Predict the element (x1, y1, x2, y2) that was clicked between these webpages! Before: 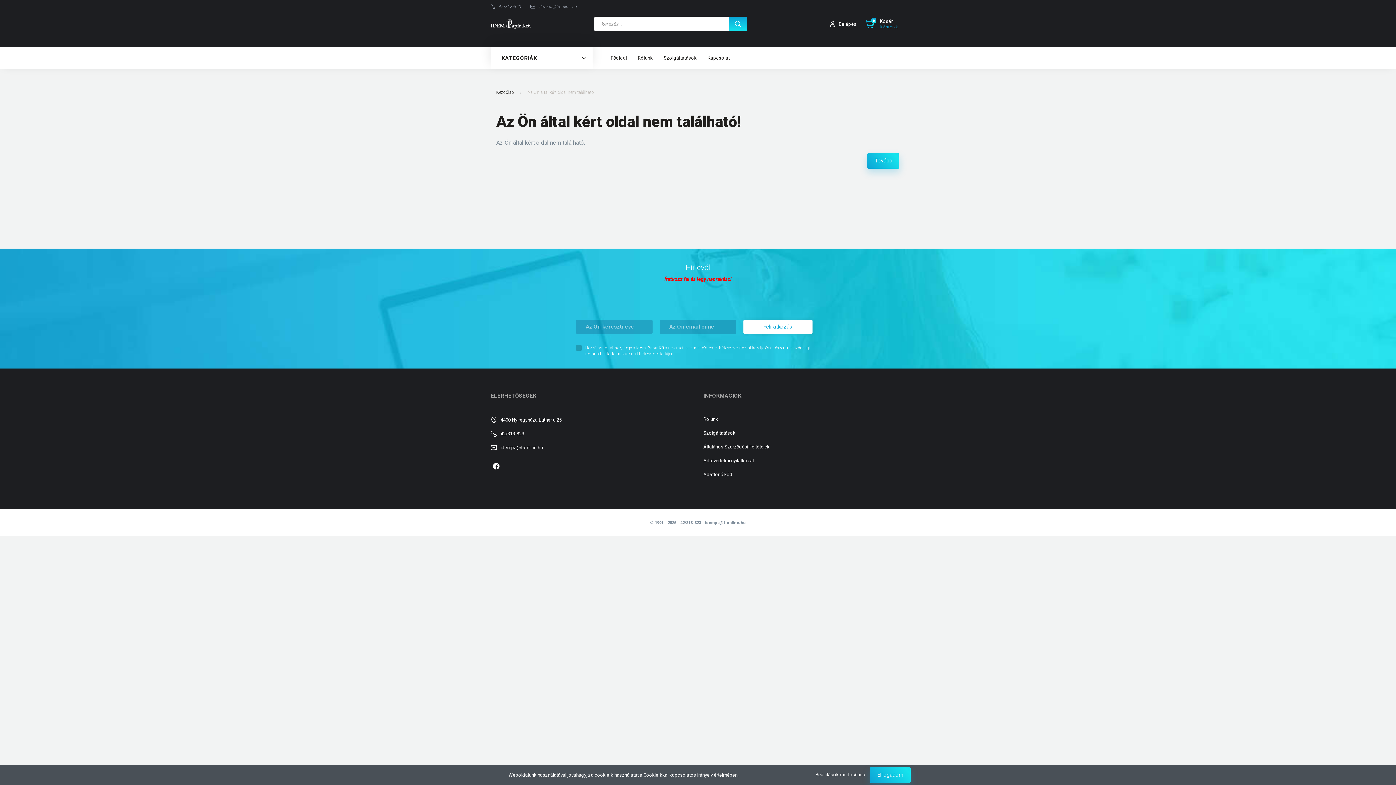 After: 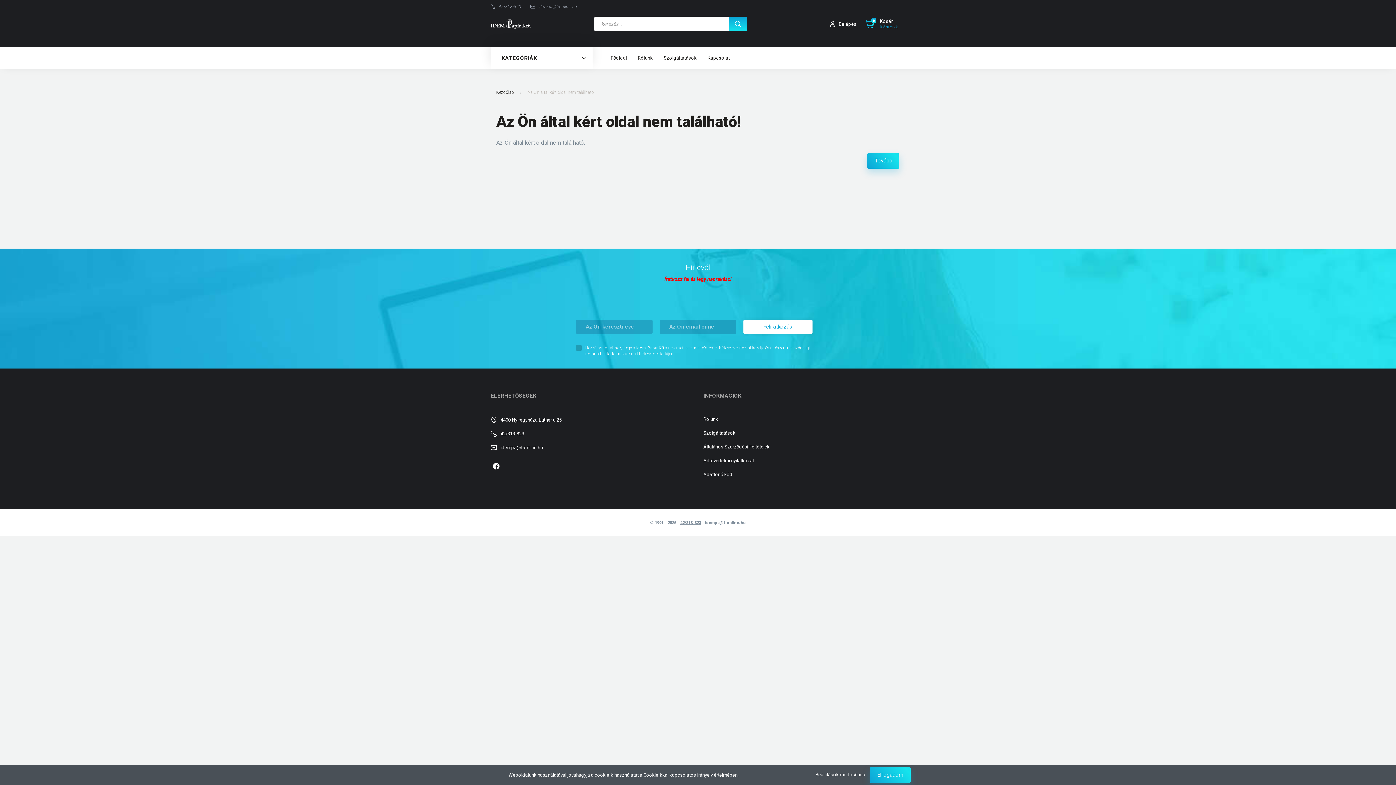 Action: label: 42/313-823 bbox: (680, 520, 701, 525)